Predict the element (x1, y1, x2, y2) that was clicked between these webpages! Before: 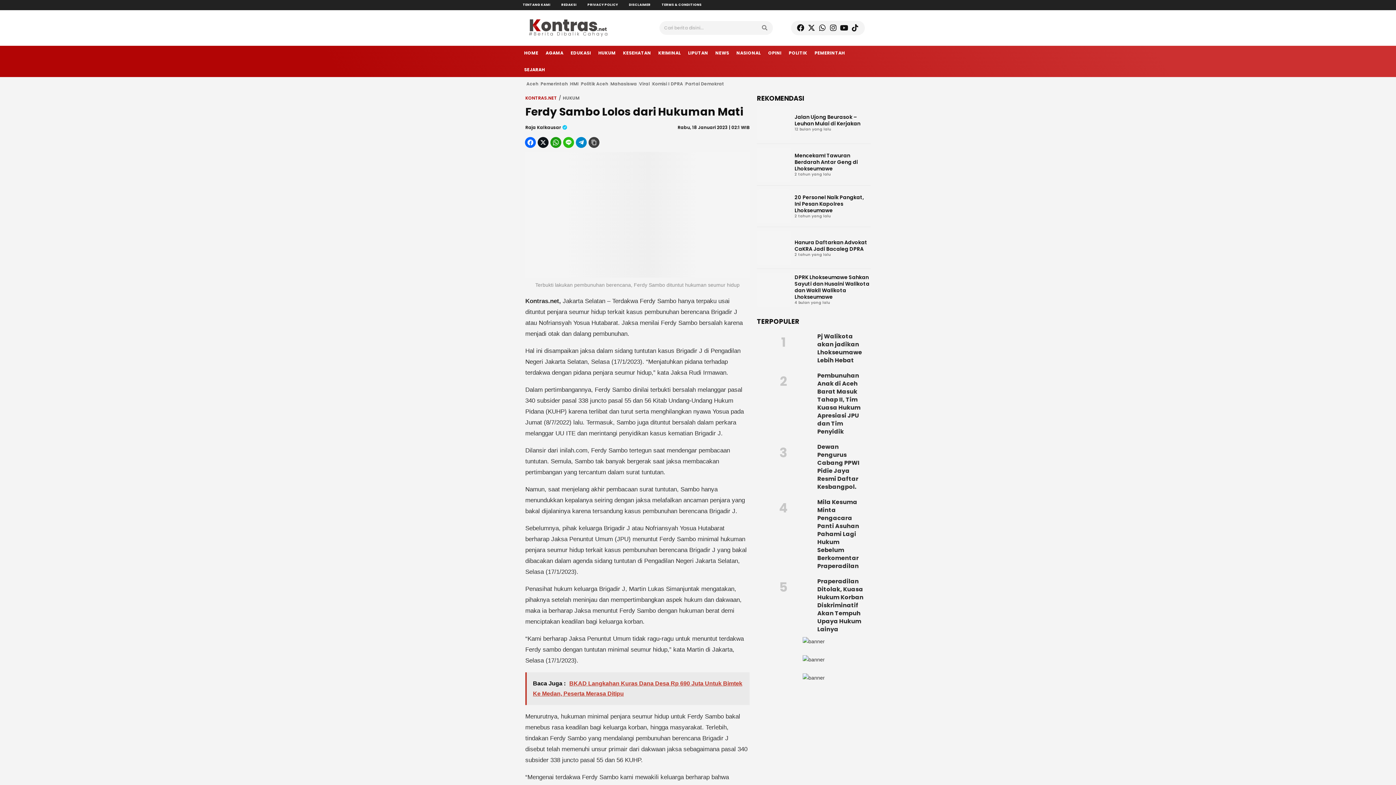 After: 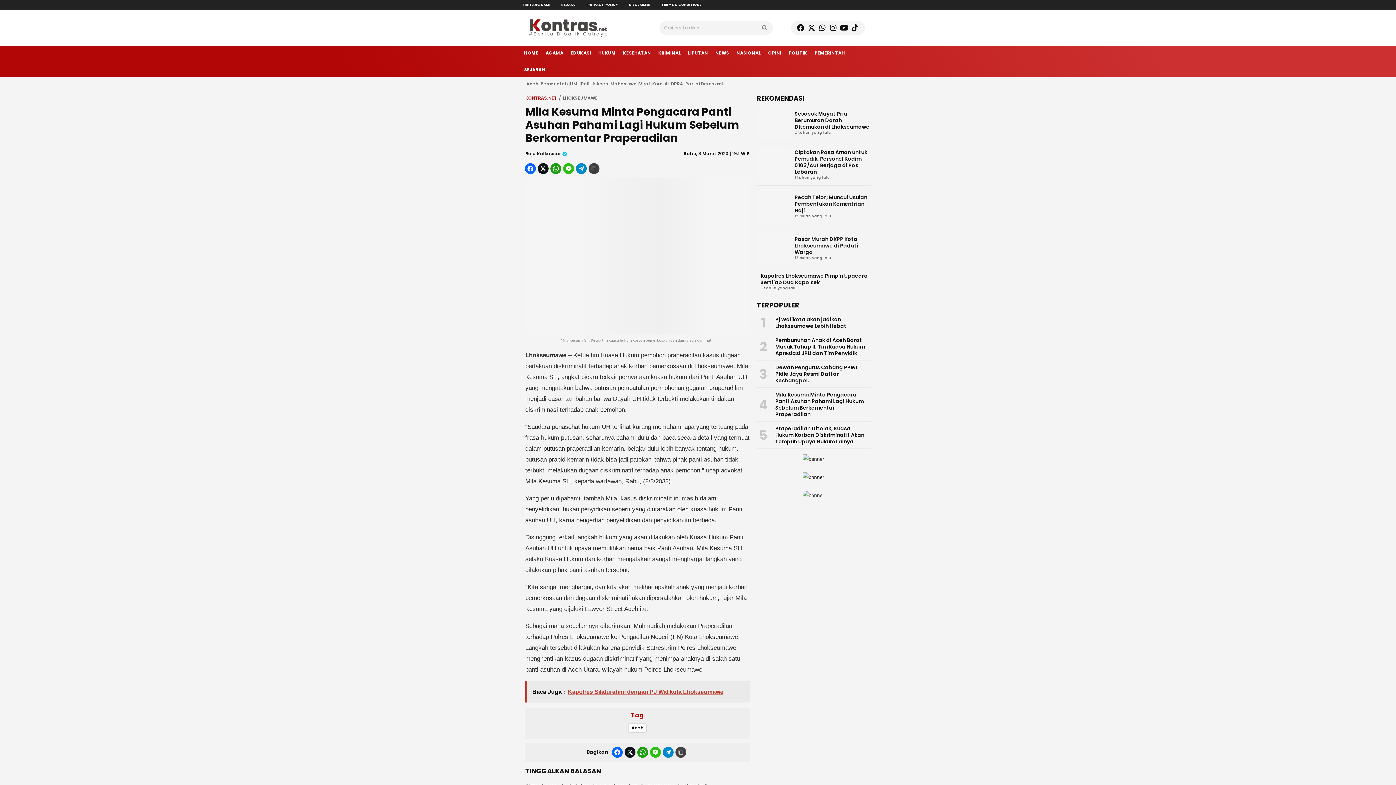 Action: bbox: (817, 498, 859, 570) label: Mila Kesuma Minta Pengacara Panti Asuhan Pahami Lagi Hukum Sebelum Berkomentar Praperadilan